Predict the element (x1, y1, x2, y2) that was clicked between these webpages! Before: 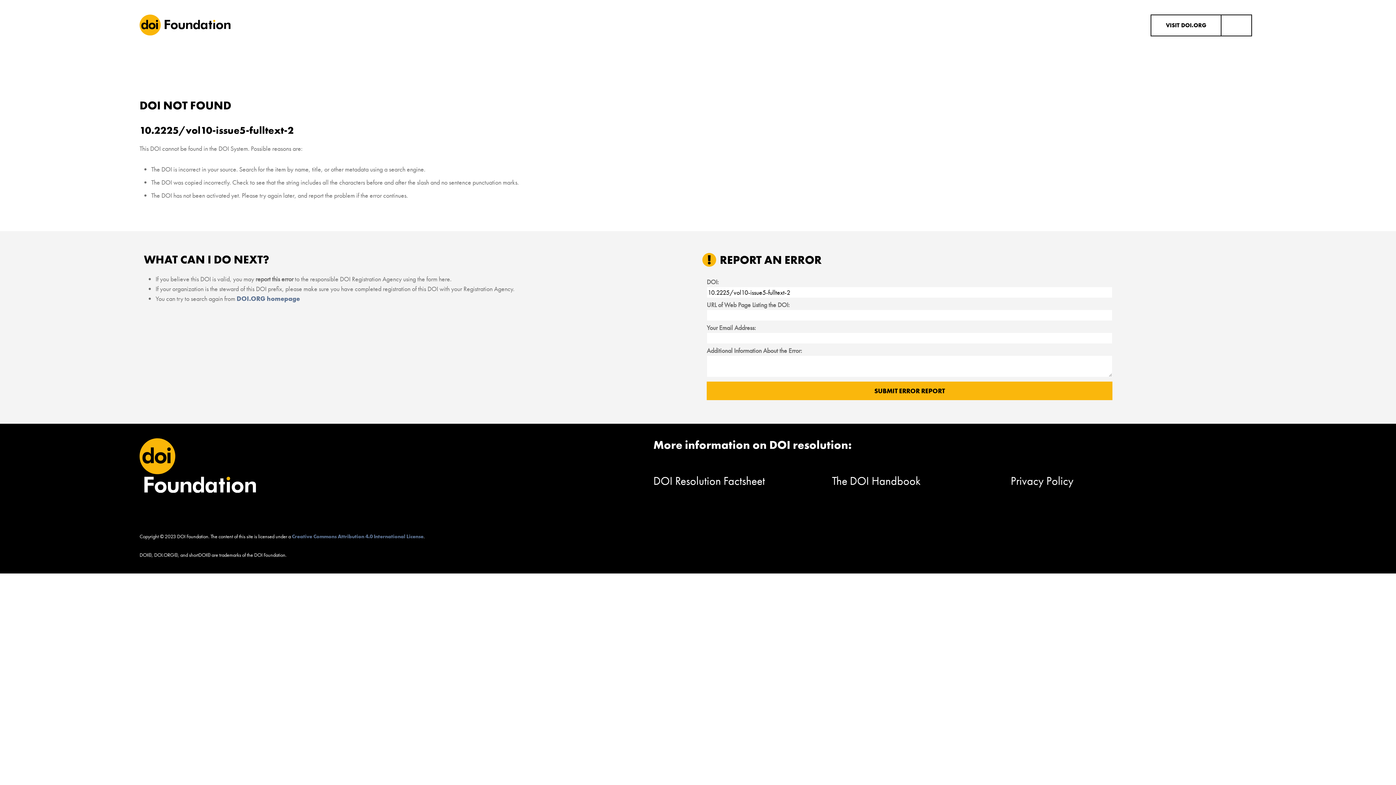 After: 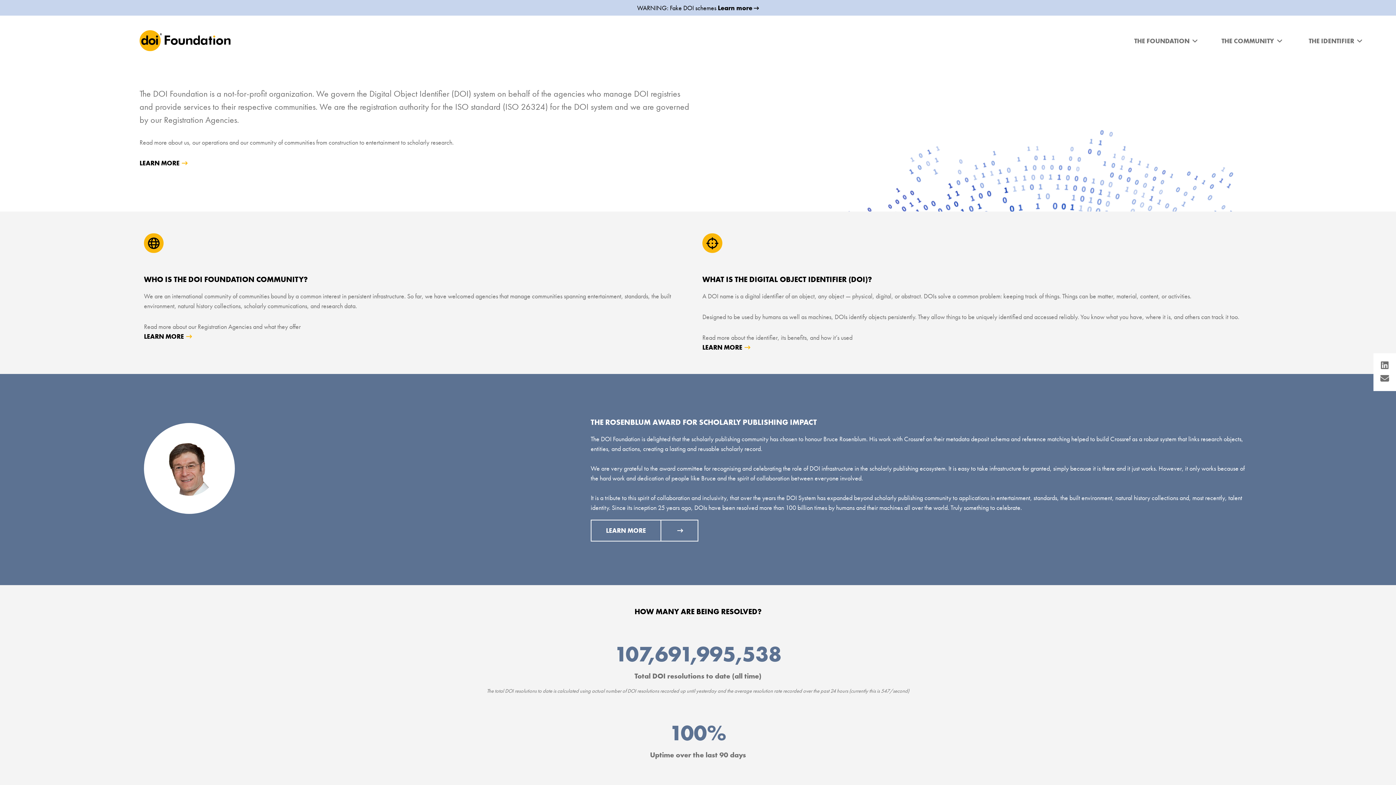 Action: bbox: (139, 466, 256, 474)